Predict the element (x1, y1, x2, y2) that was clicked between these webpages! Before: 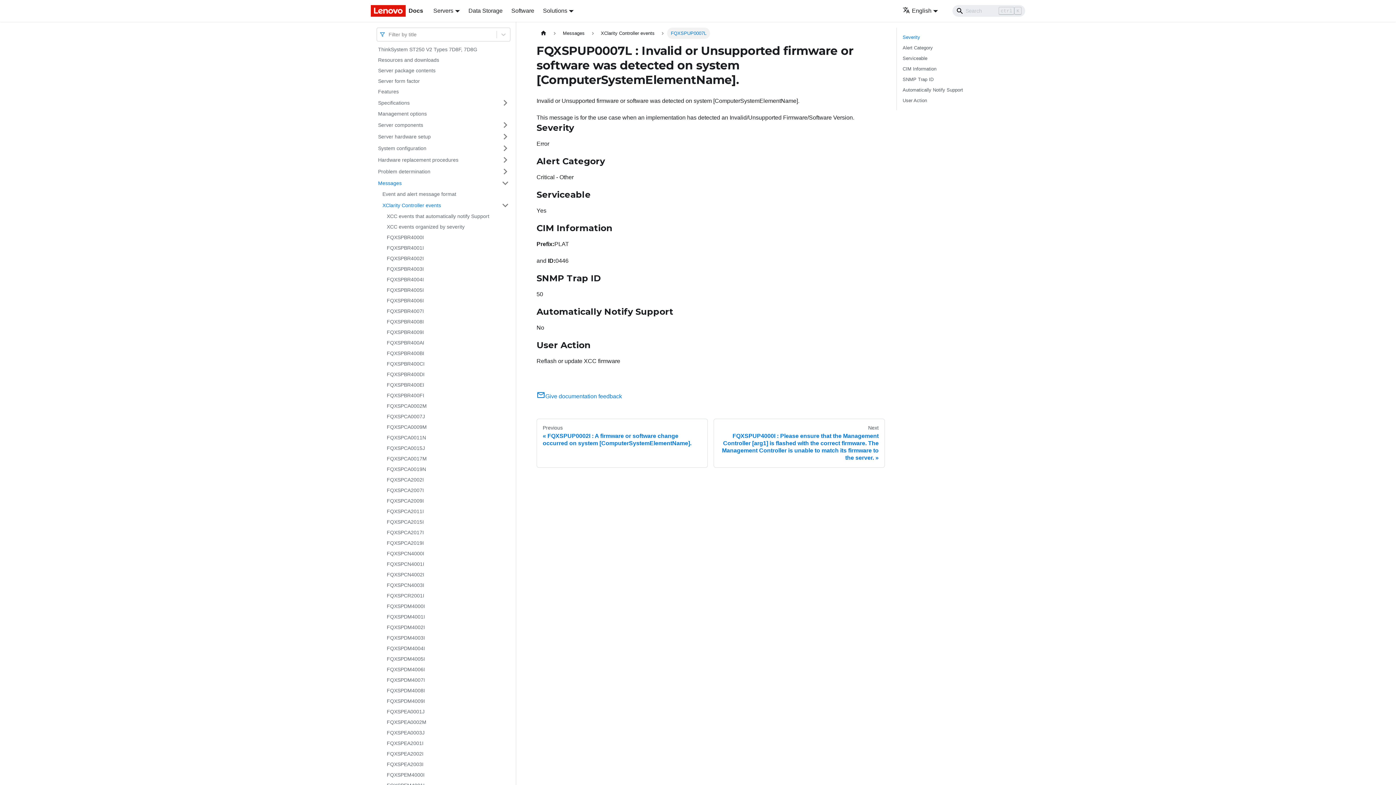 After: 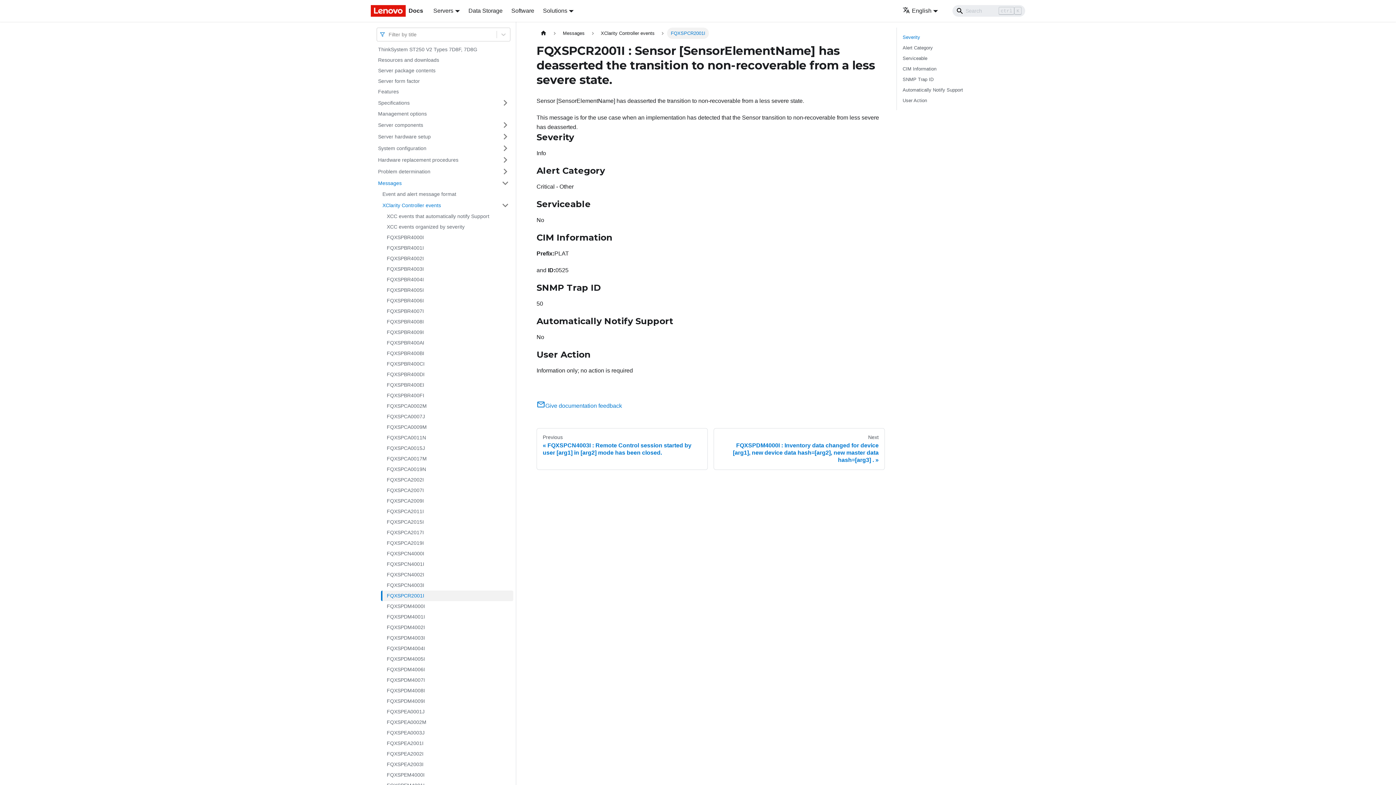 Action: bbox: (382, 590, 513, 601) label: FQXSPCR2001I